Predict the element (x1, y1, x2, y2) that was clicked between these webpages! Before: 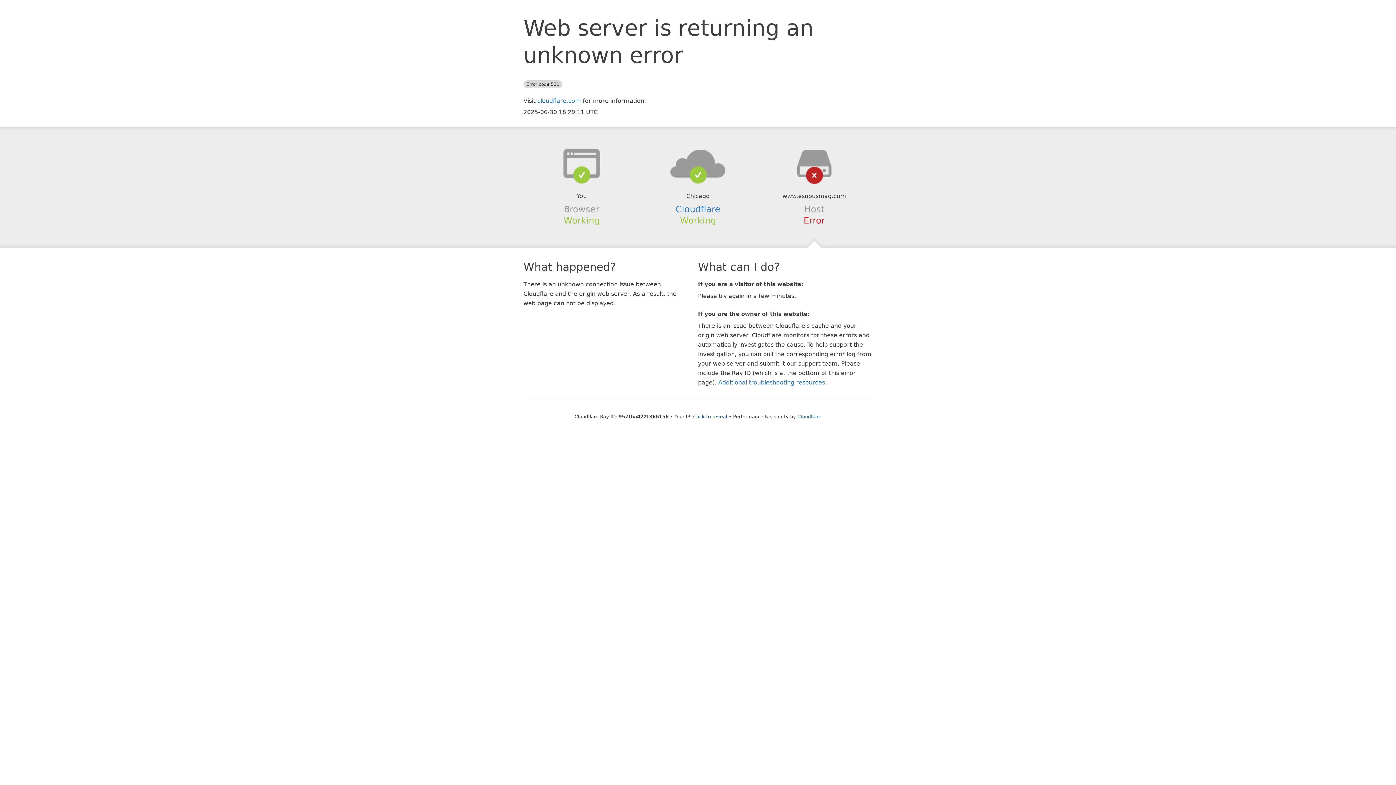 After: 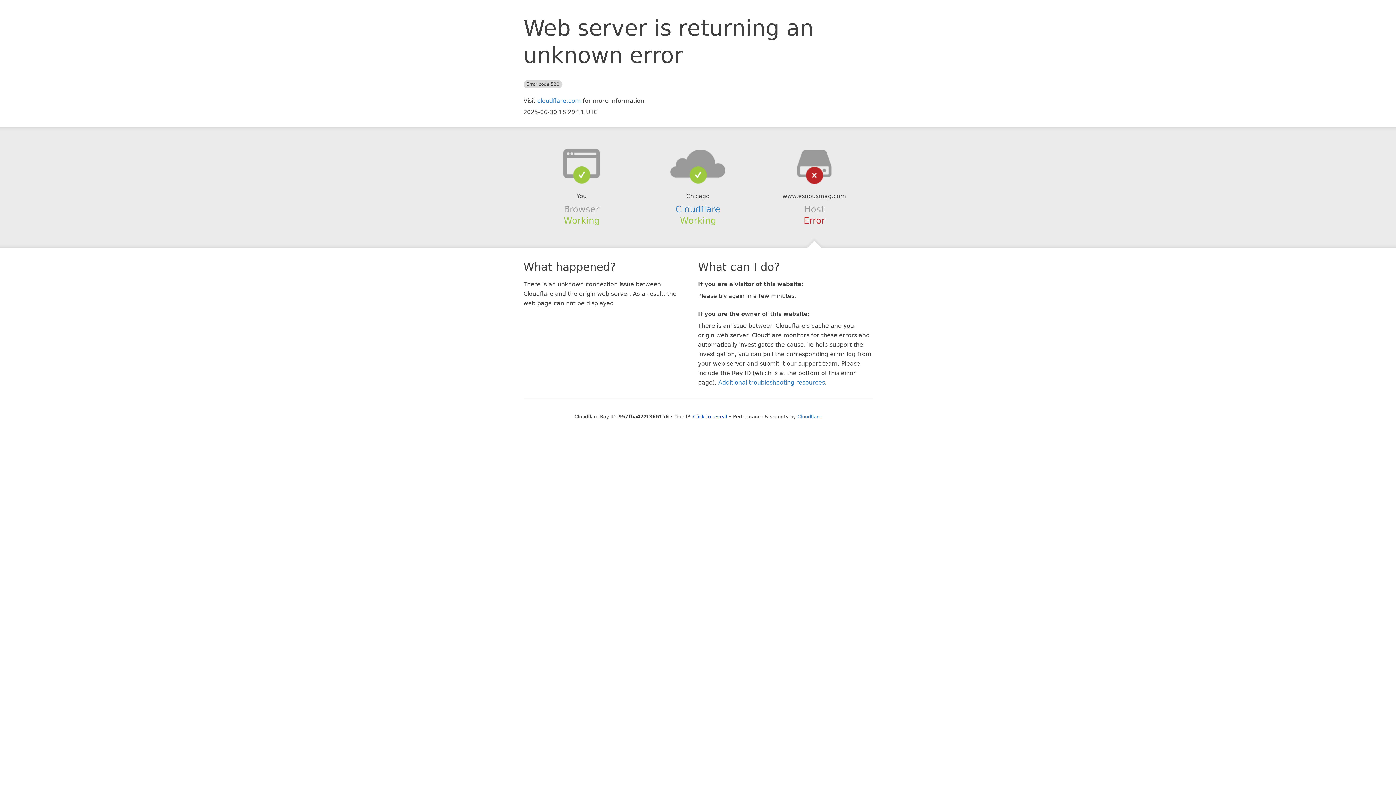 Action: bbox: (639, 148, 756, 178)